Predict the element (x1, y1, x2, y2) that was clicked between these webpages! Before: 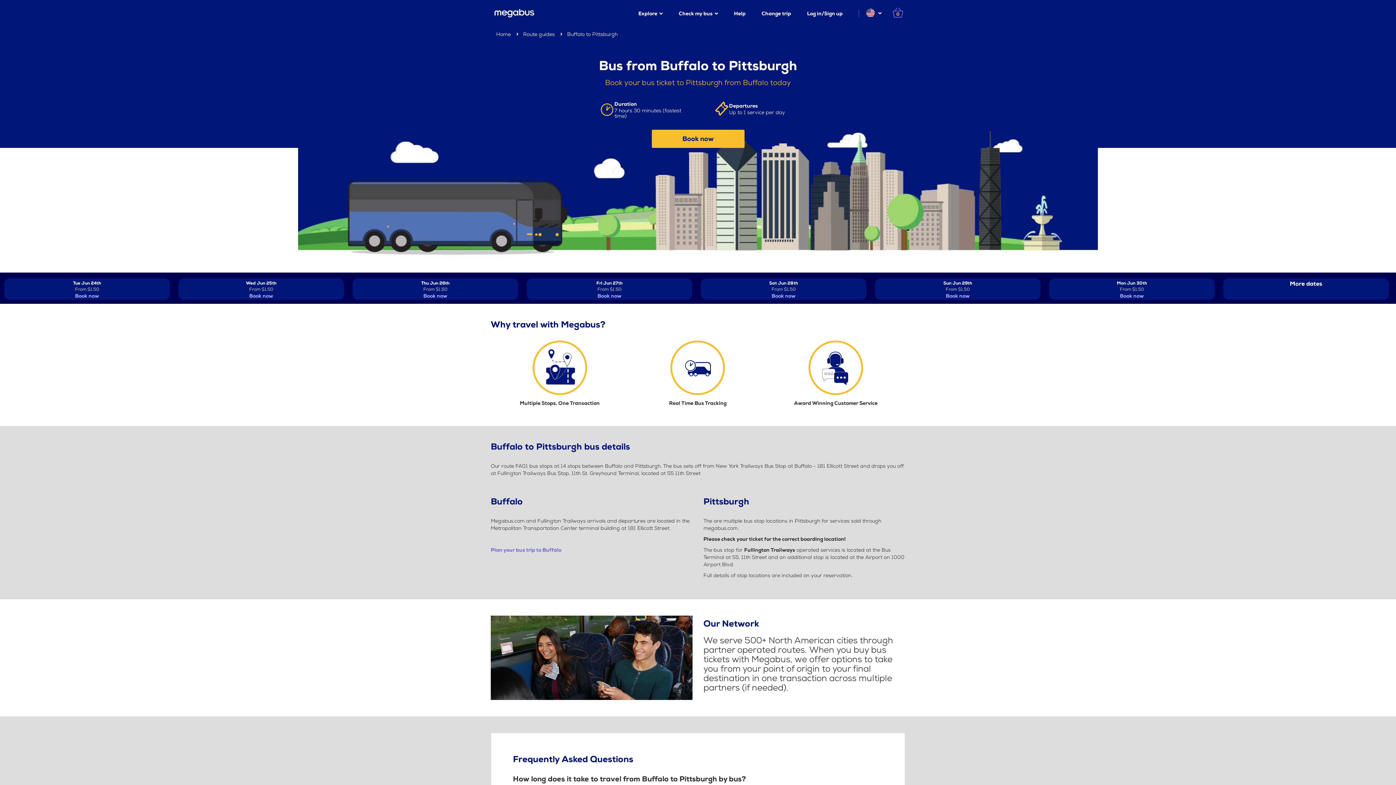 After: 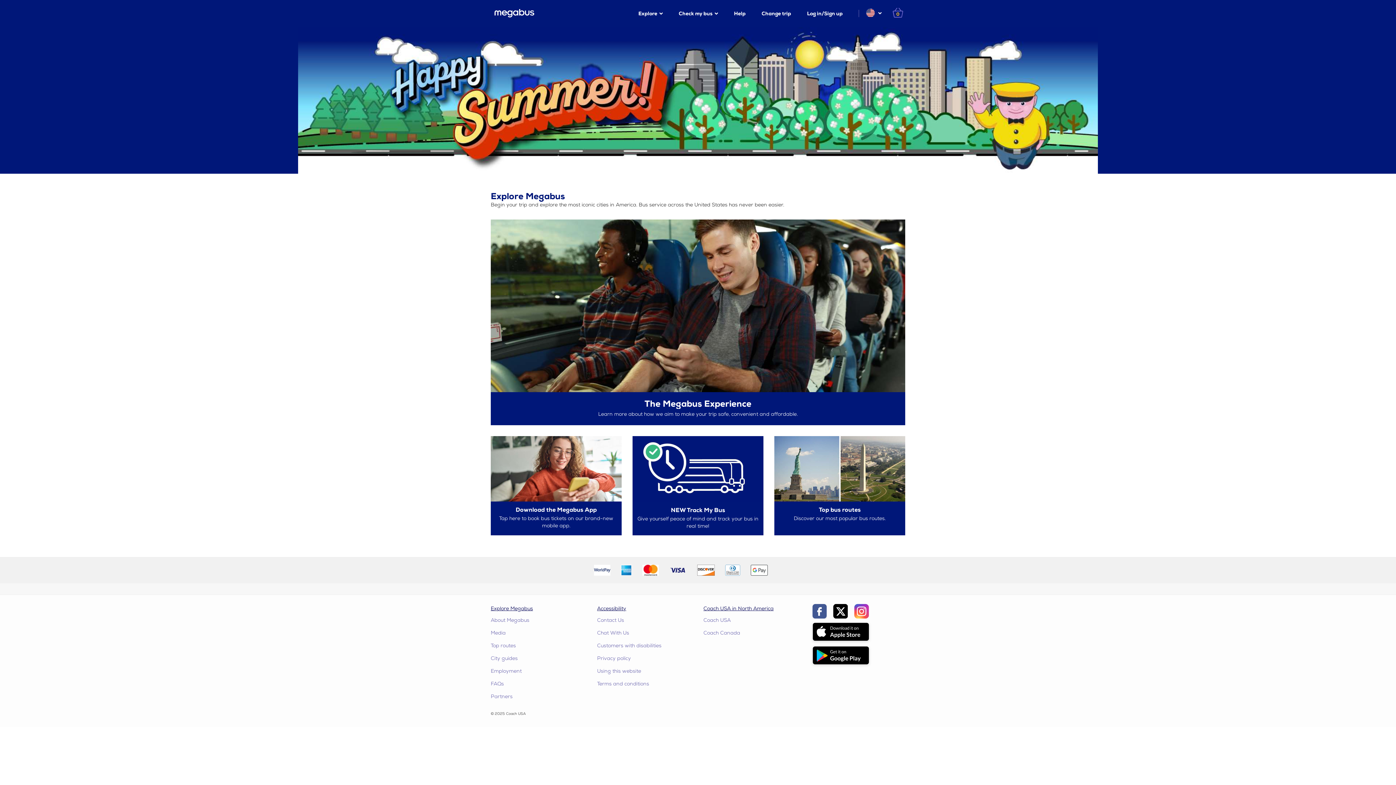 Action: label: Home bbox: (496, 31, 510, 37)